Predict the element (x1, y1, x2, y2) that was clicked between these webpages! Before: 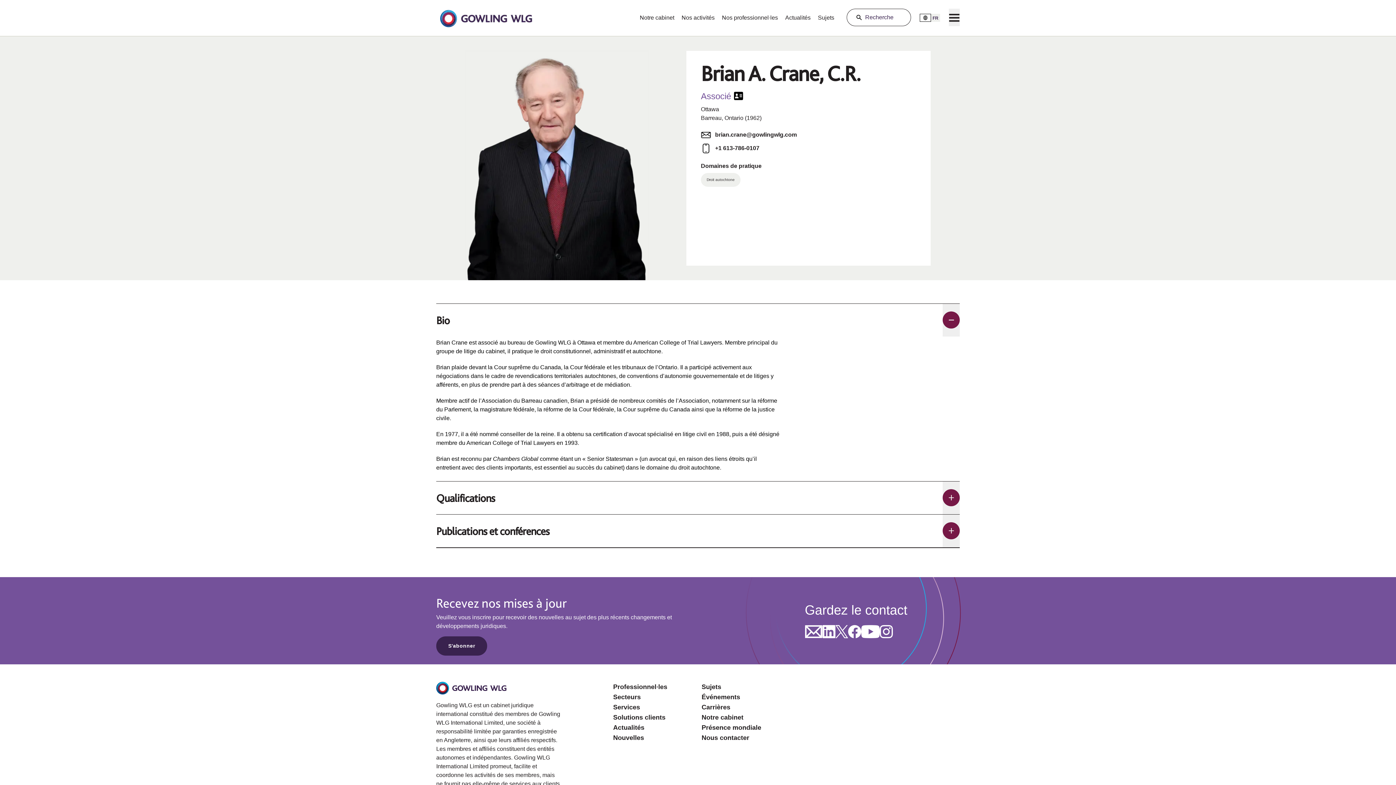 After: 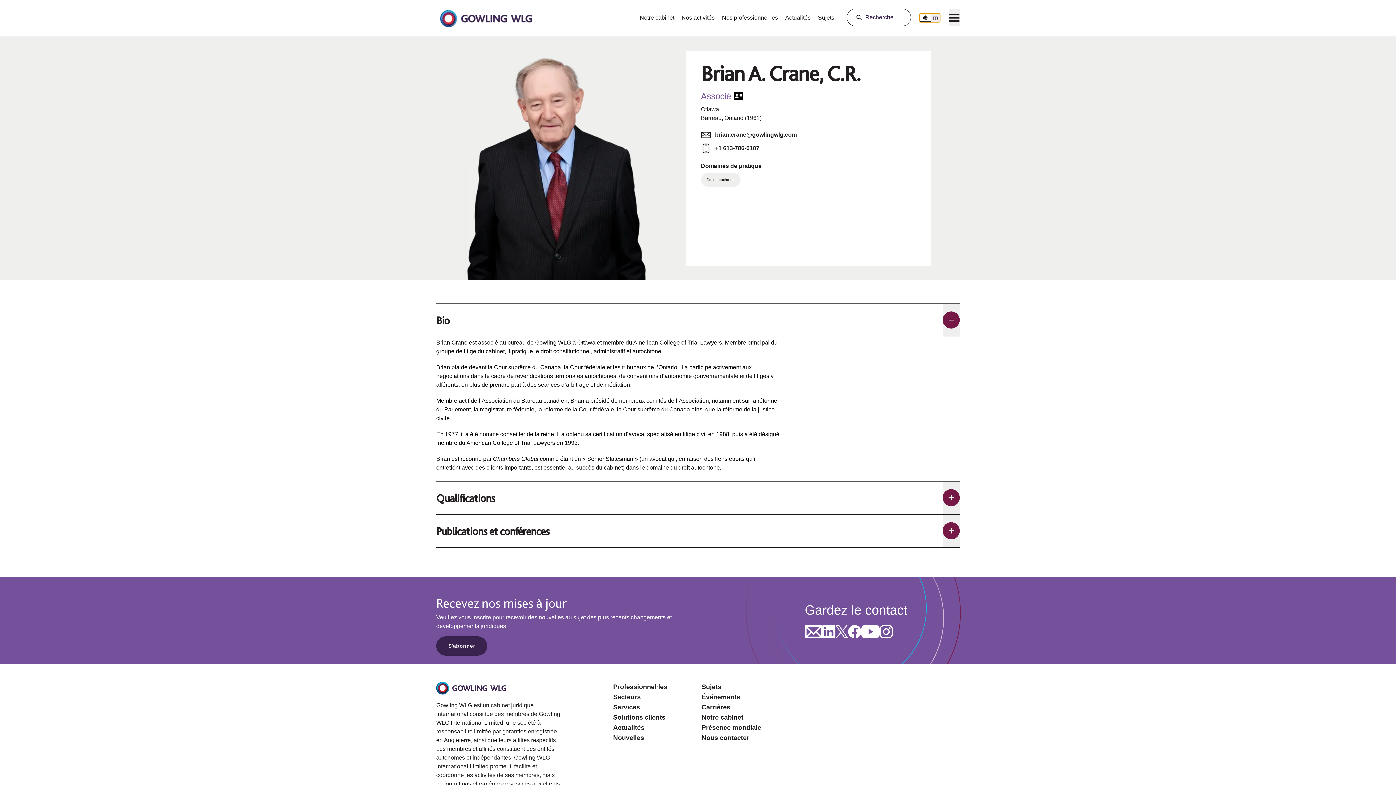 Action: label: FR bbox: (919, 13, 940, 22)